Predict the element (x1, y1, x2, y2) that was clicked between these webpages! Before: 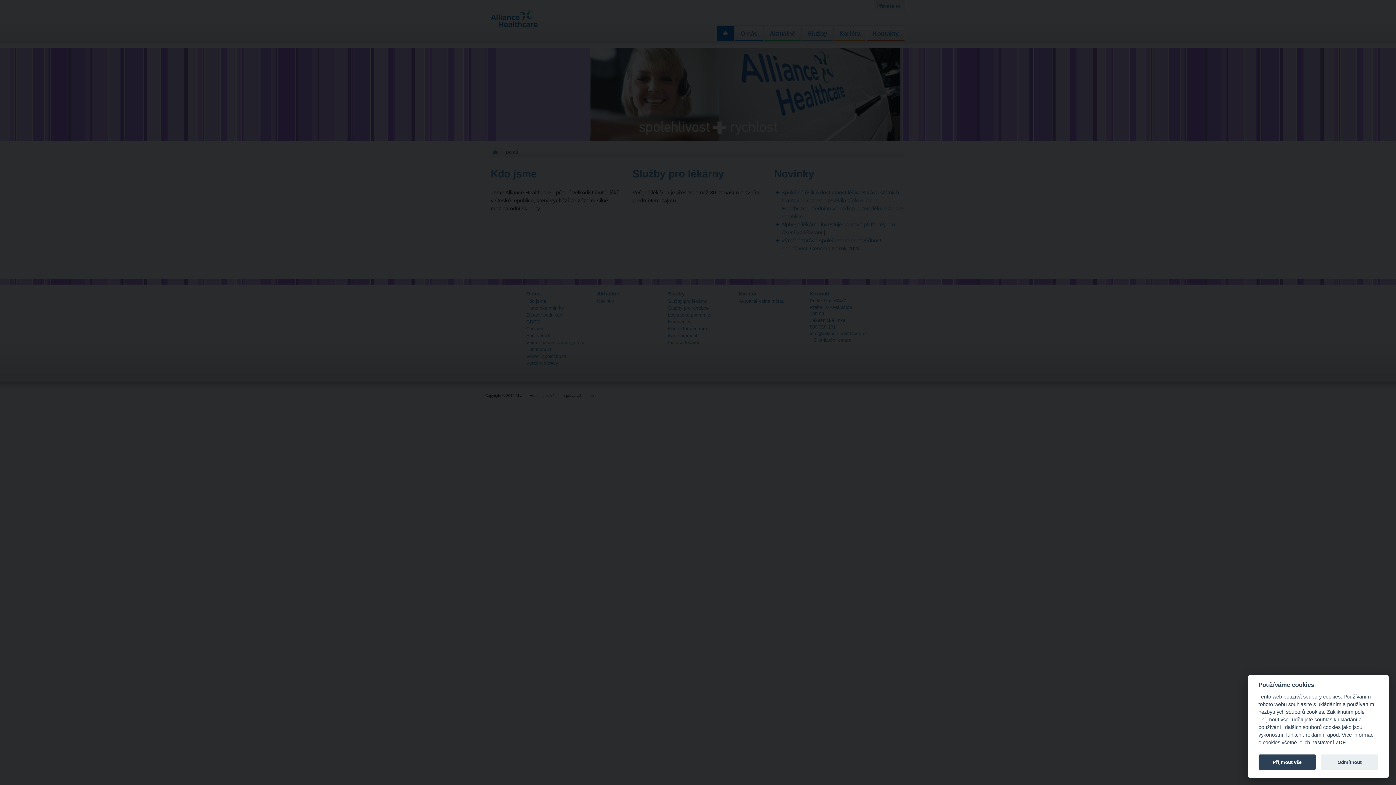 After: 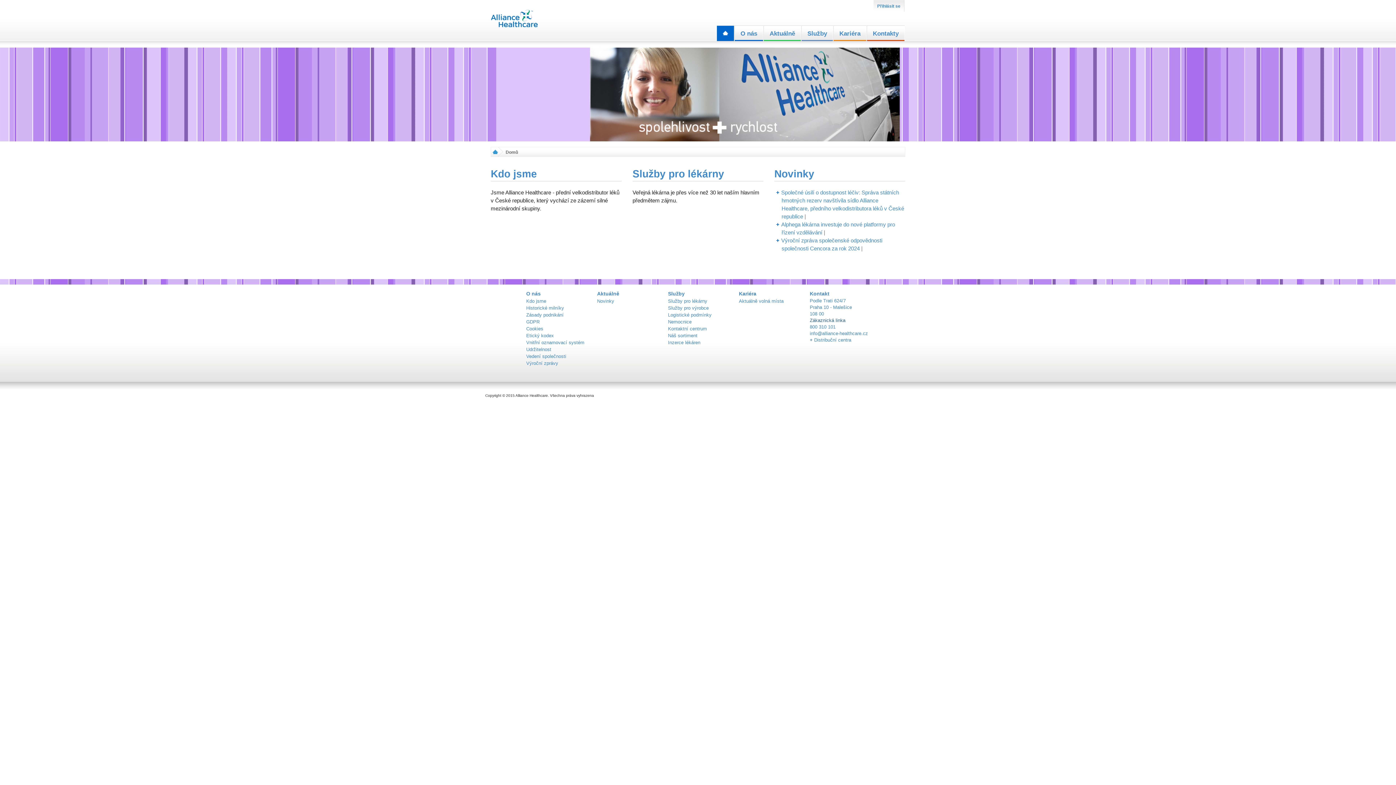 Action: label: Odmítnout bbox: (1321, 755, 1378, 770)